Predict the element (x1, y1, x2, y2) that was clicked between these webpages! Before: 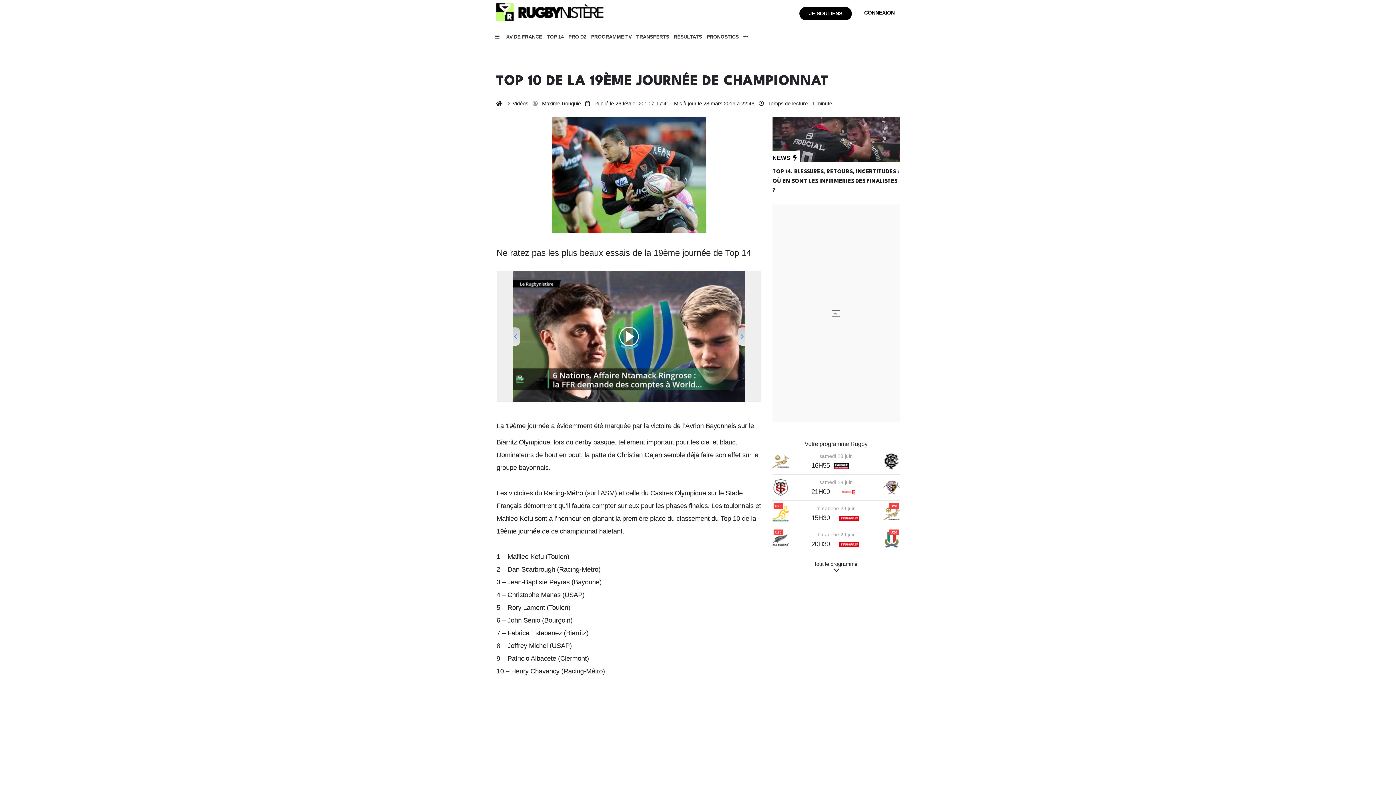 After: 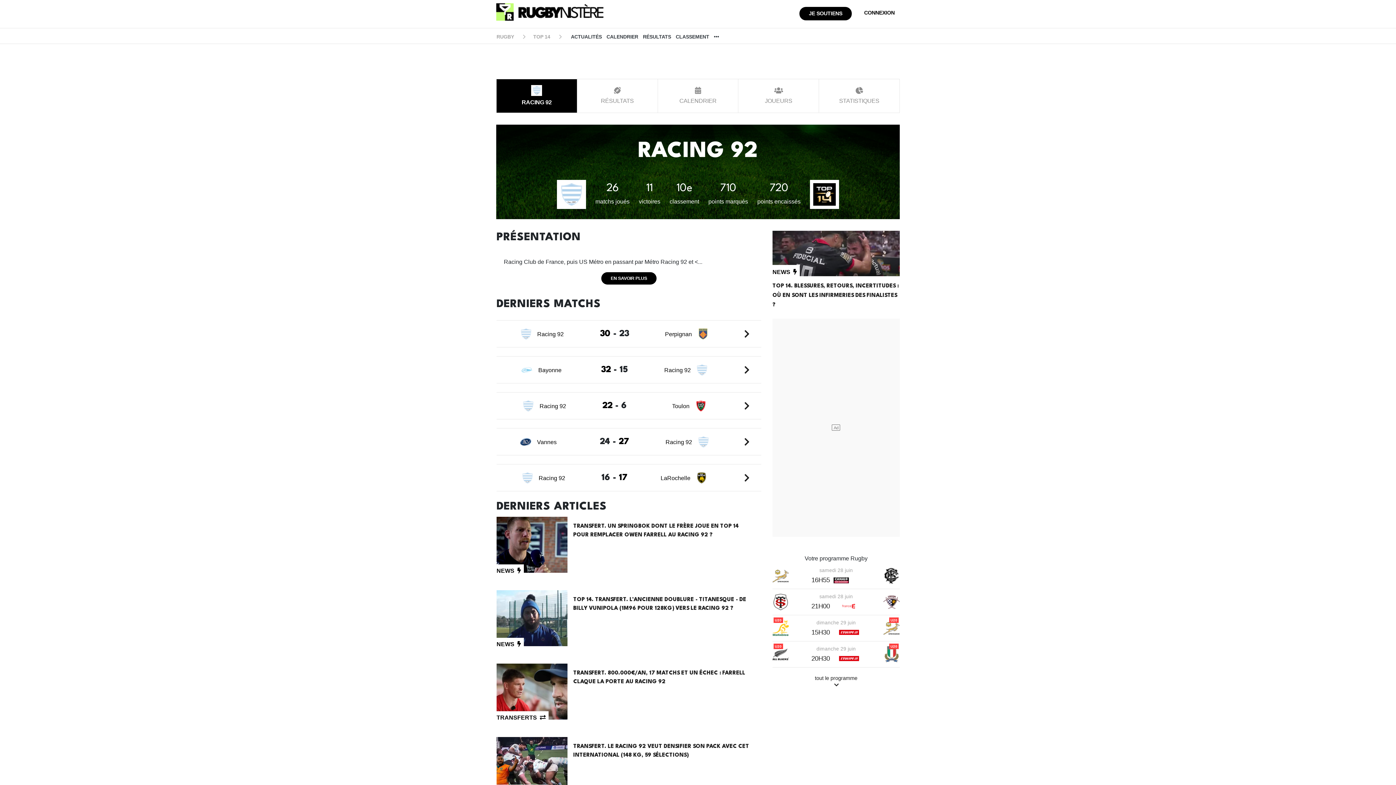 Action: label: Racing-Métro bbox: (544, 247, 583, 254)